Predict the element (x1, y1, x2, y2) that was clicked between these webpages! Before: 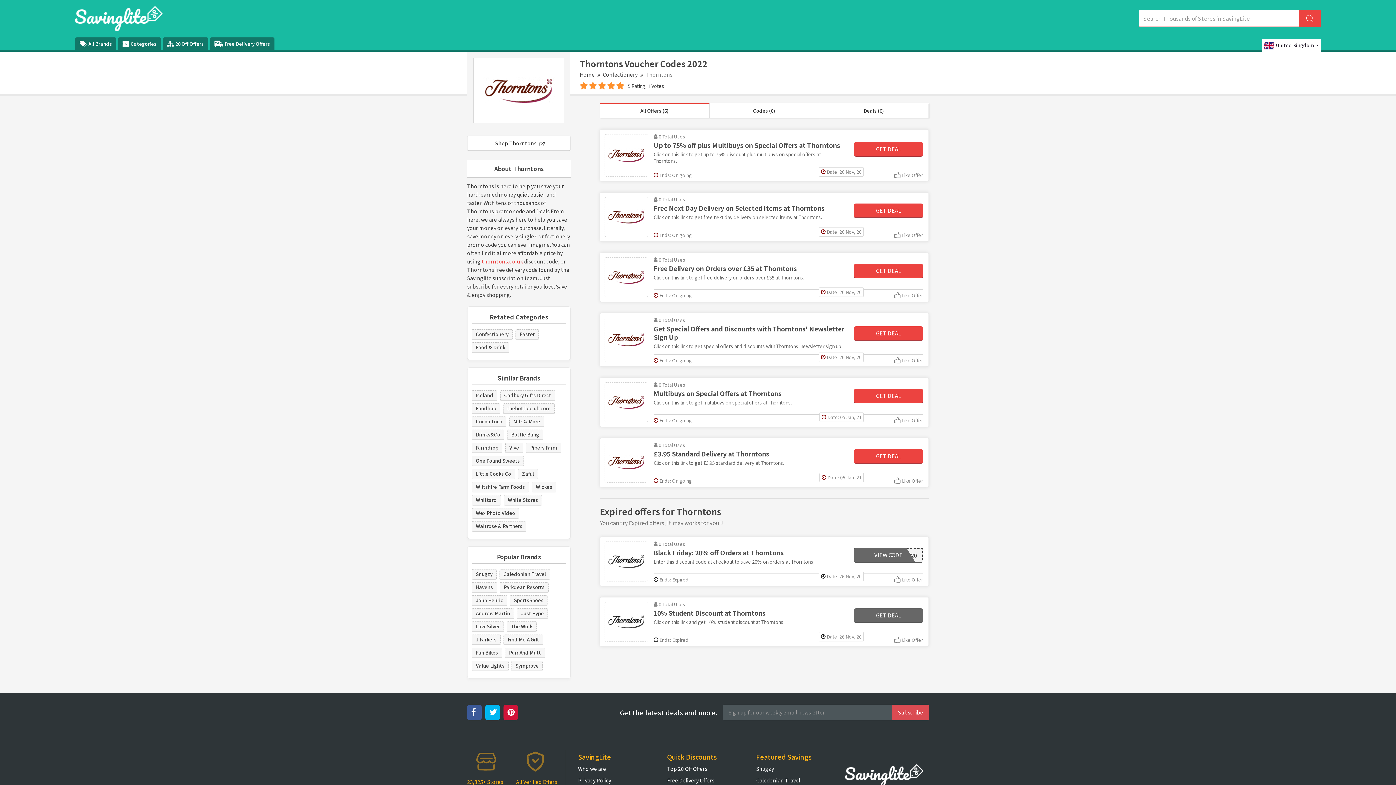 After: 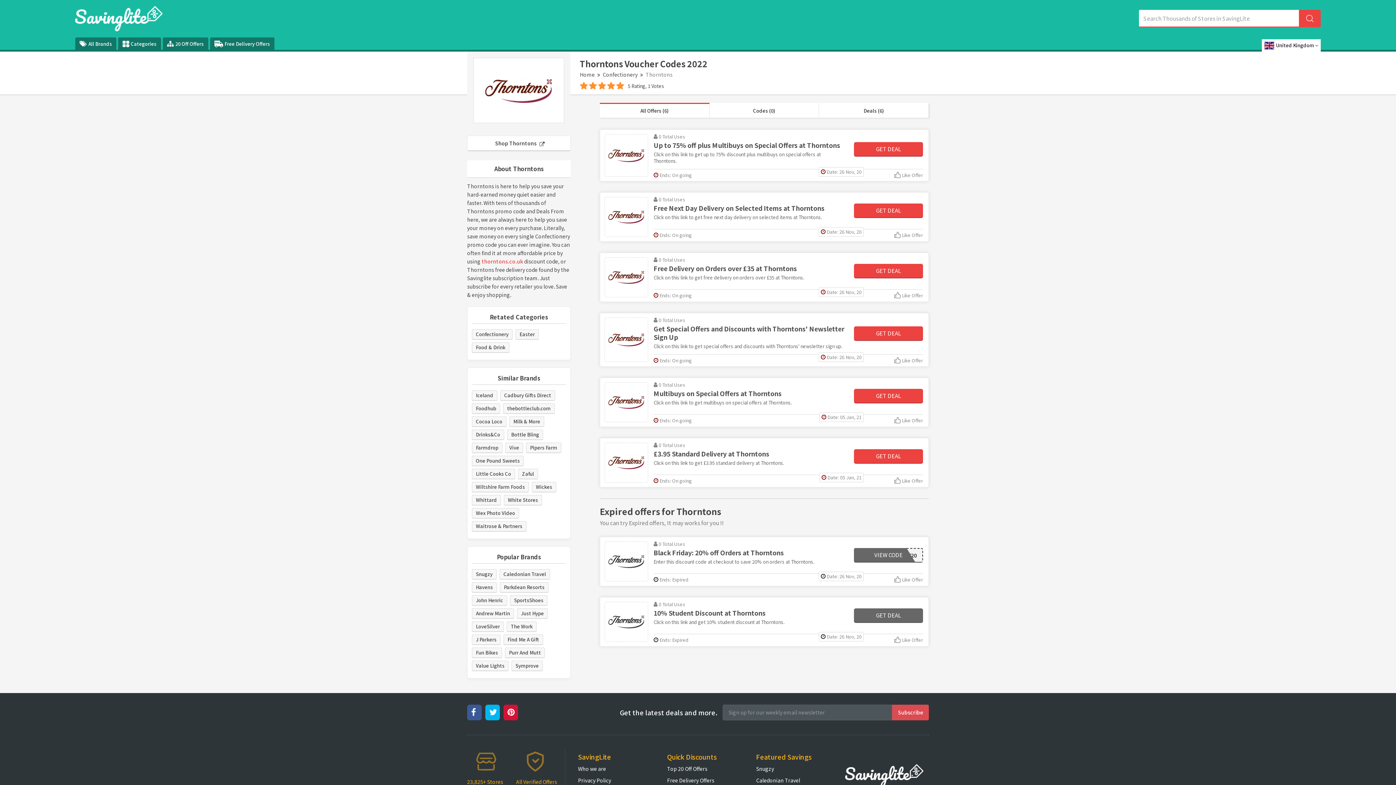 Action: bbox: (597, 70, 600, 78)